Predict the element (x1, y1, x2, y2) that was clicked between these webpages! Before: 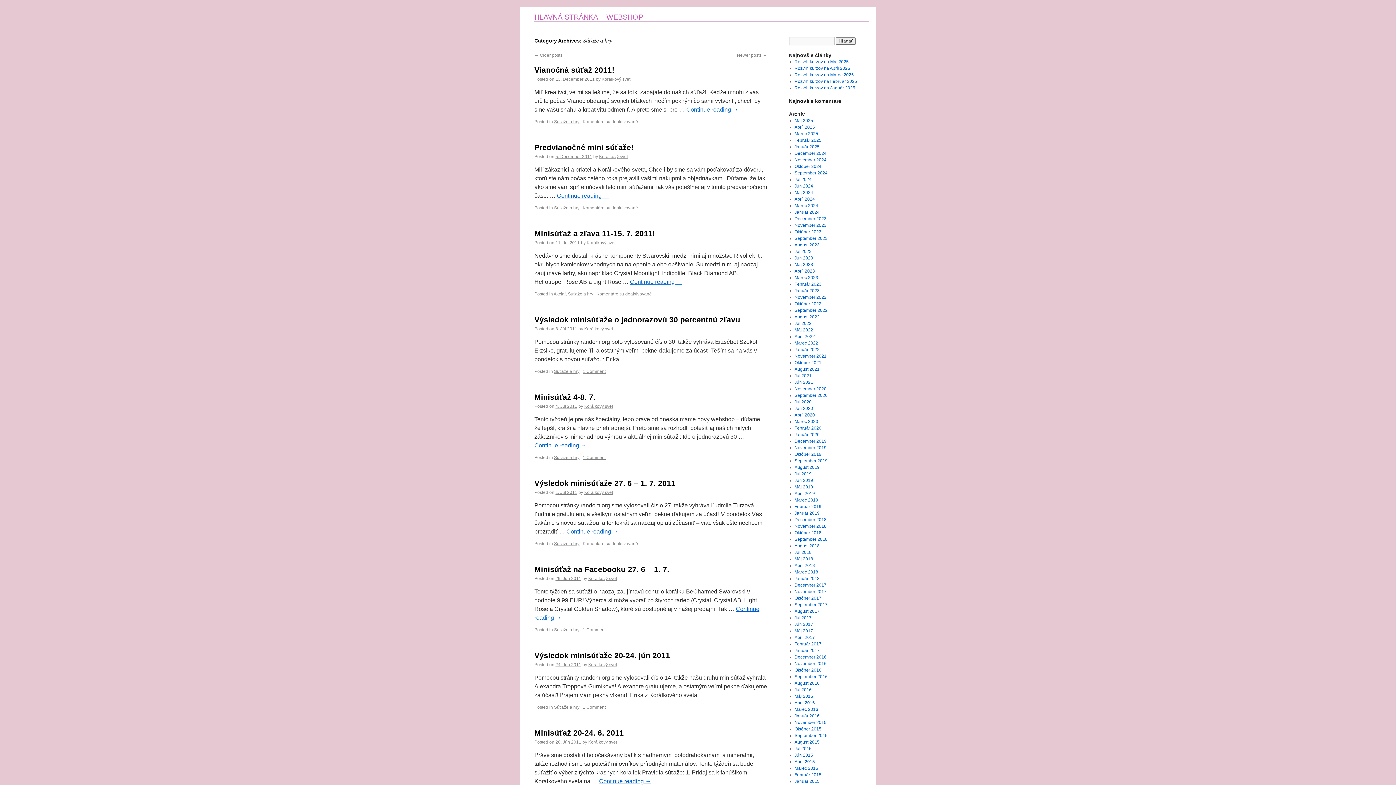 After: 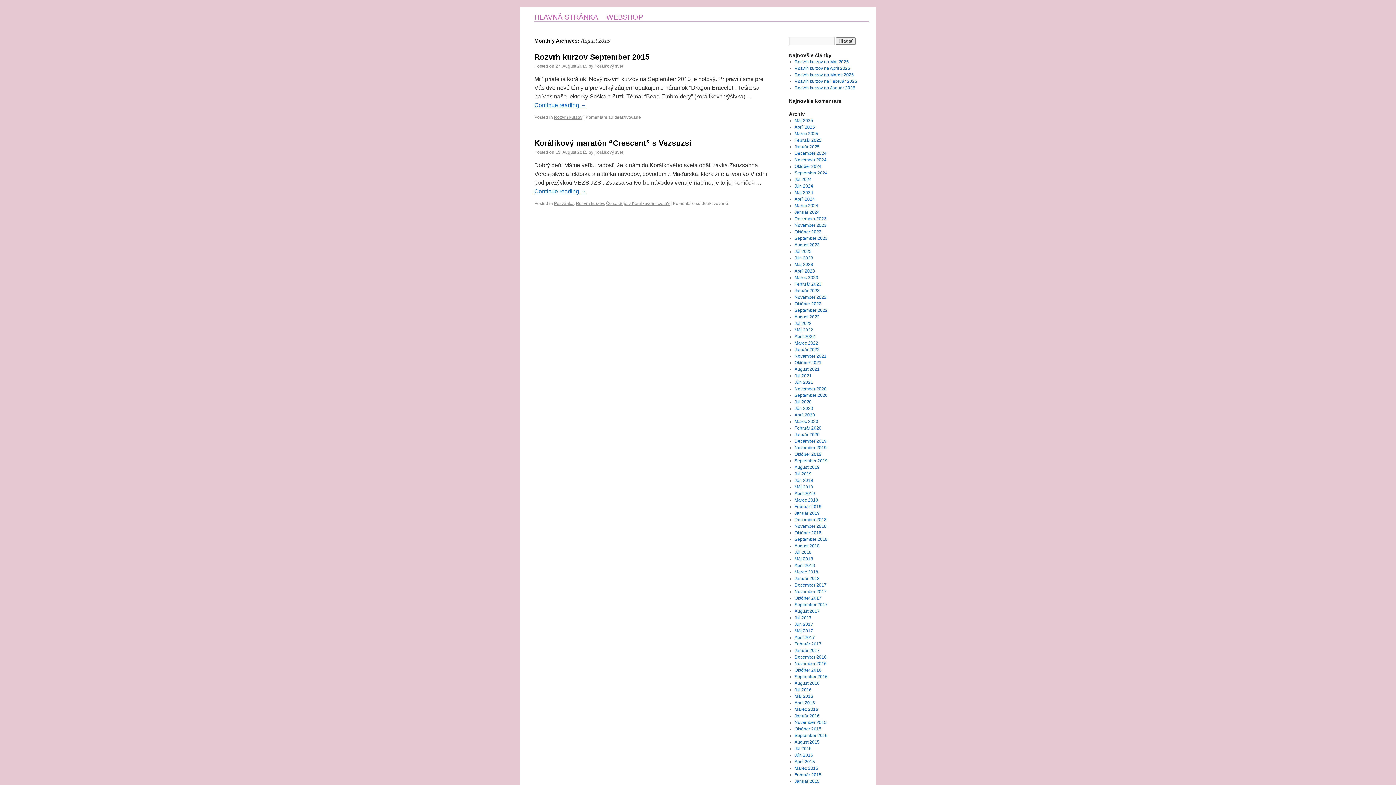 Action: bbox: (794, 740, 819, 745) label: August 2015